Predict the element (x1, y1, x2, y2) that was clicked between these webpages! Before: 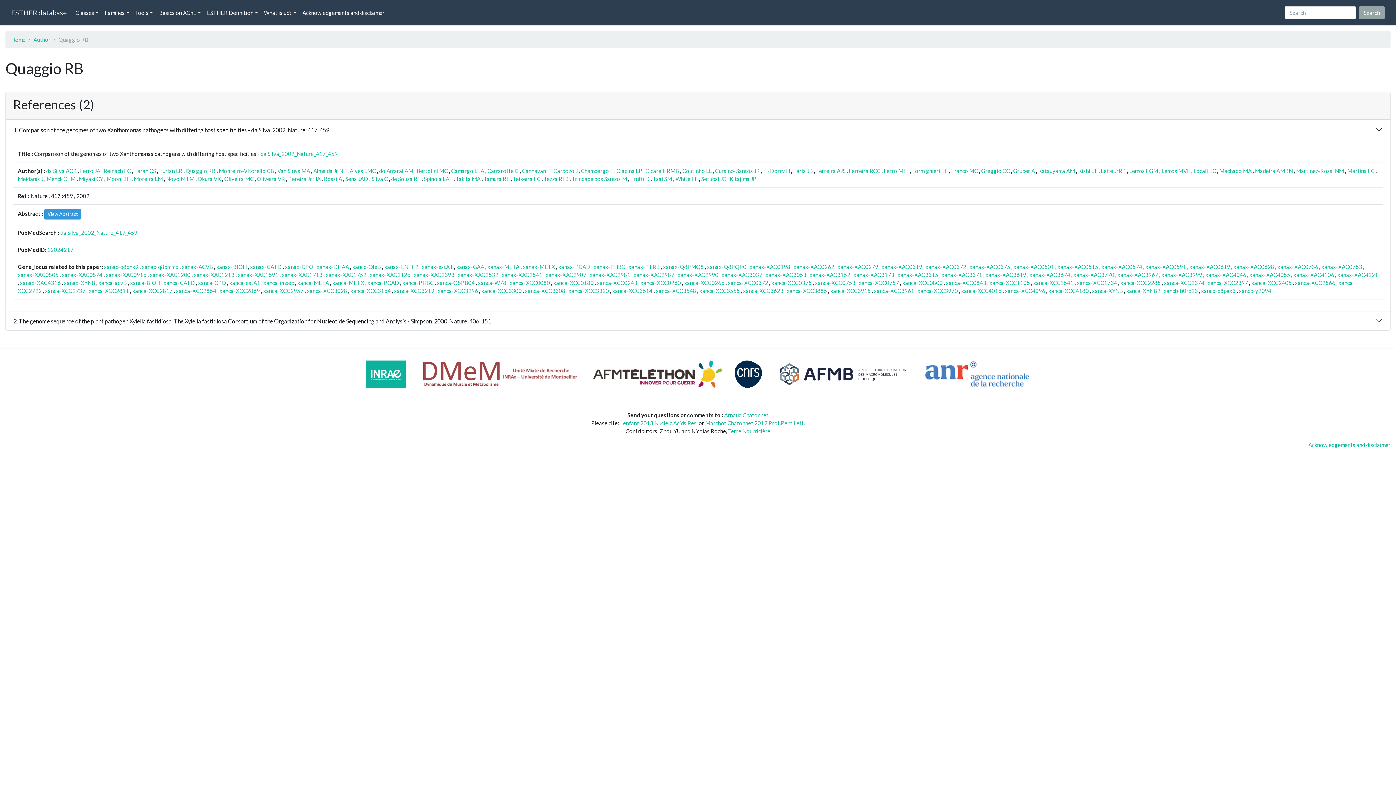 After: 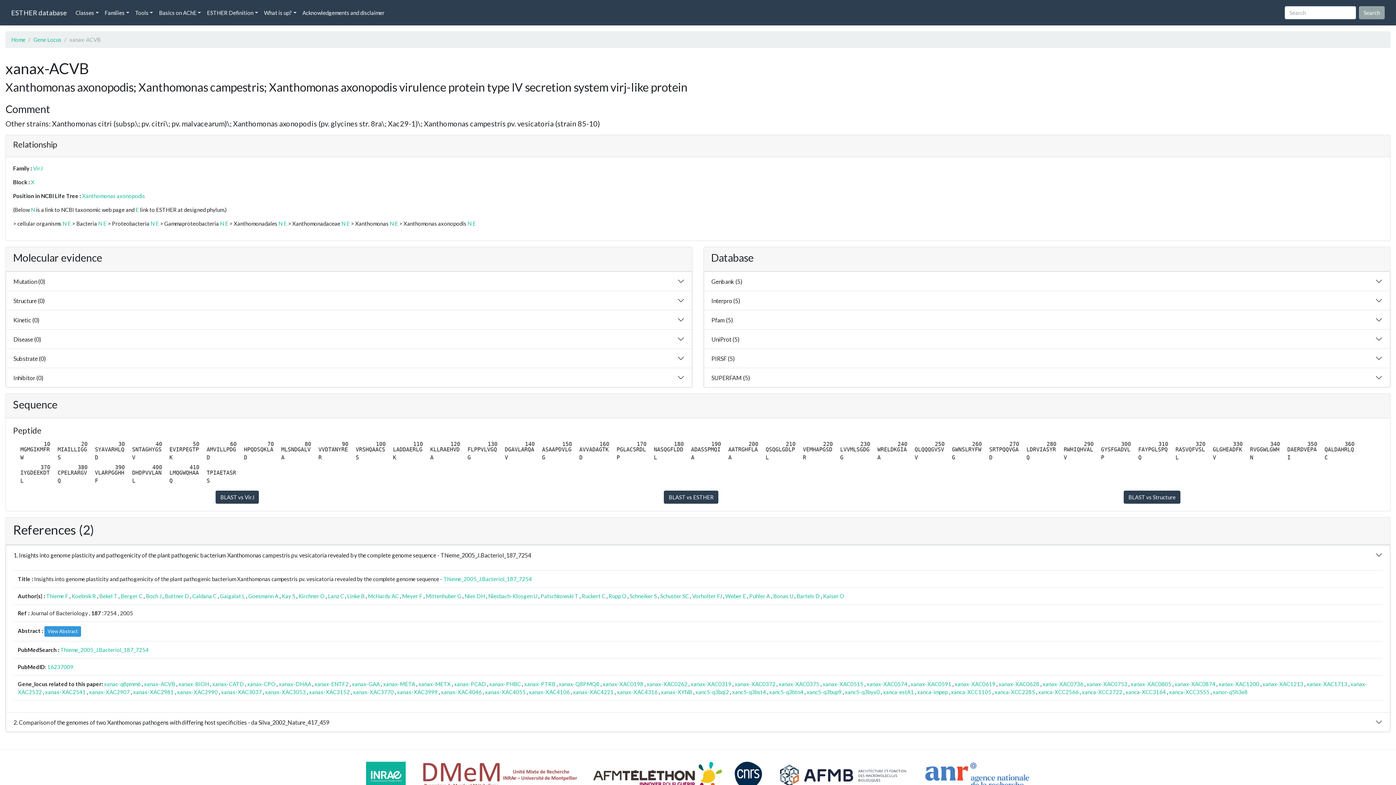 Action: label: xanax-ACVB bbox: (181, 263, 213, 270)